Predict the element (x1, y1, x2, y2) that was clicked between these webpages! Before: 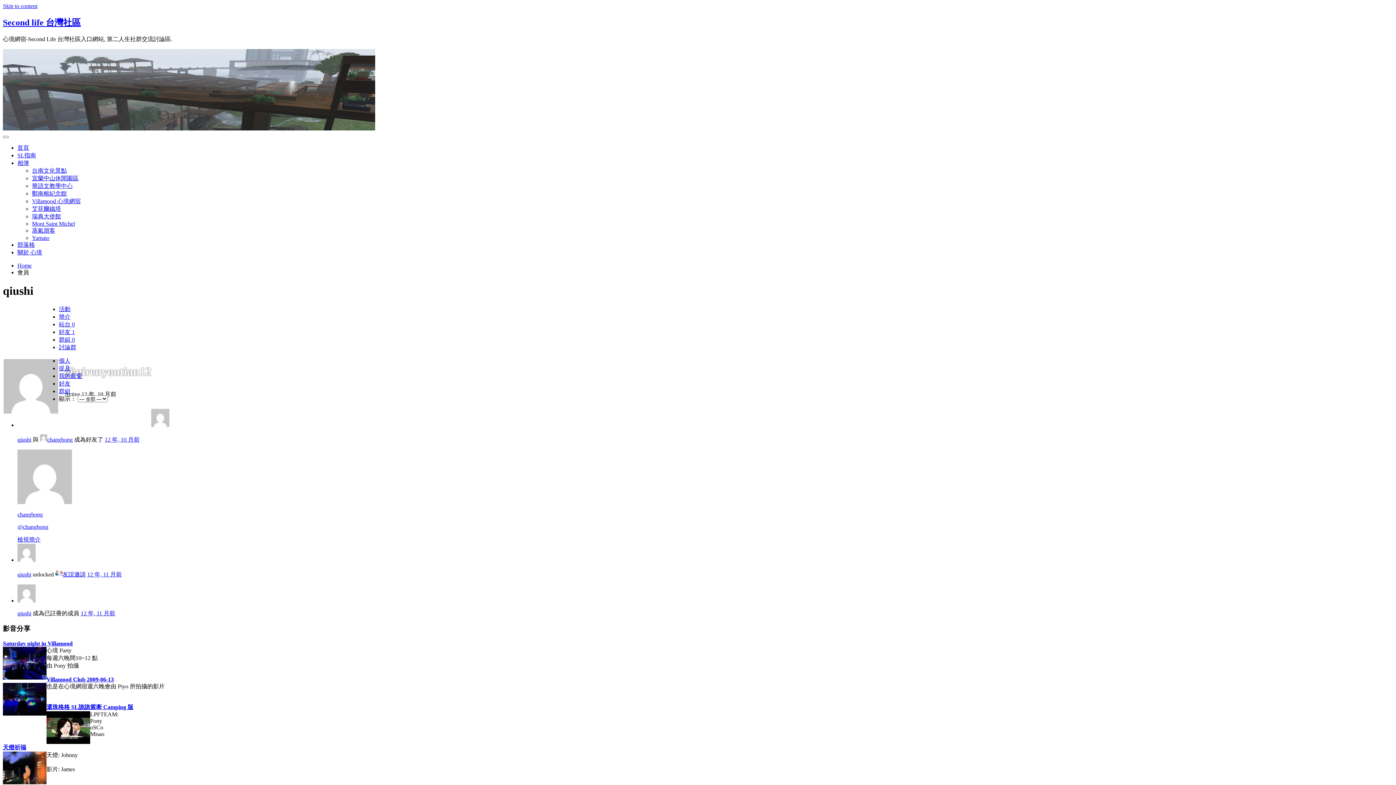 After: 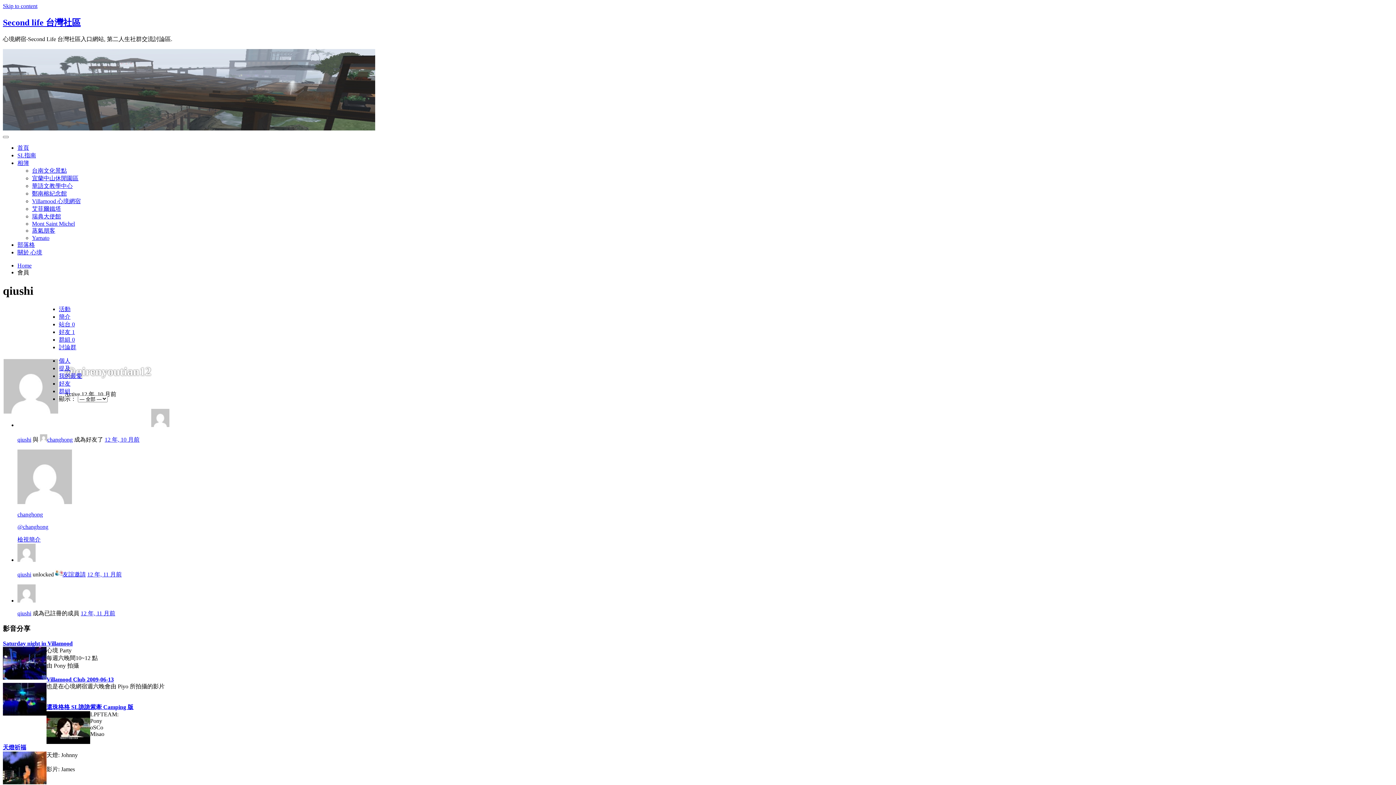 Action: bbox: (17, 610, 31, 616) label: qiushi